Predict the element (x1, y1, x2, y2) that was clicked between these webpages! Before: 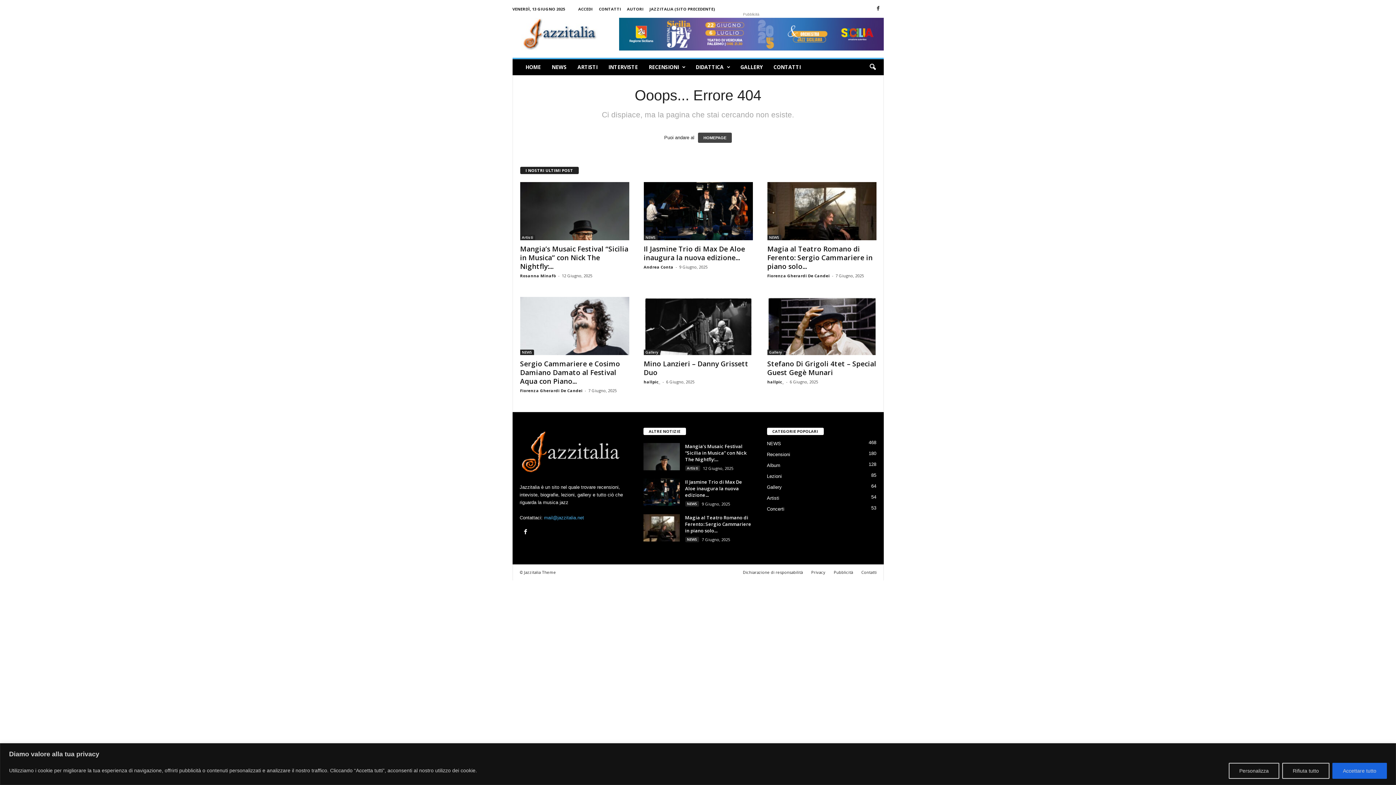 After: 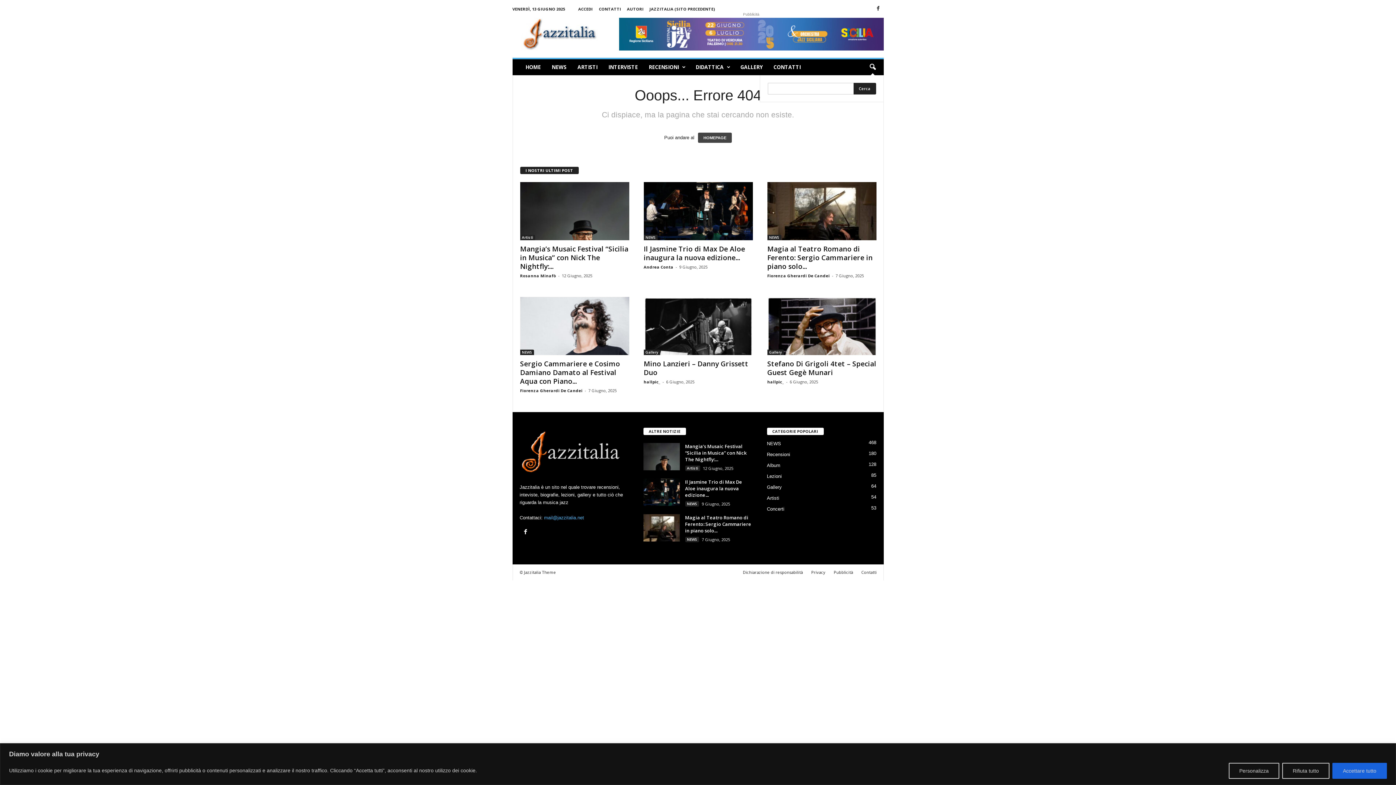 Action: label: search icon bbox: (864, 59, 880, 75)